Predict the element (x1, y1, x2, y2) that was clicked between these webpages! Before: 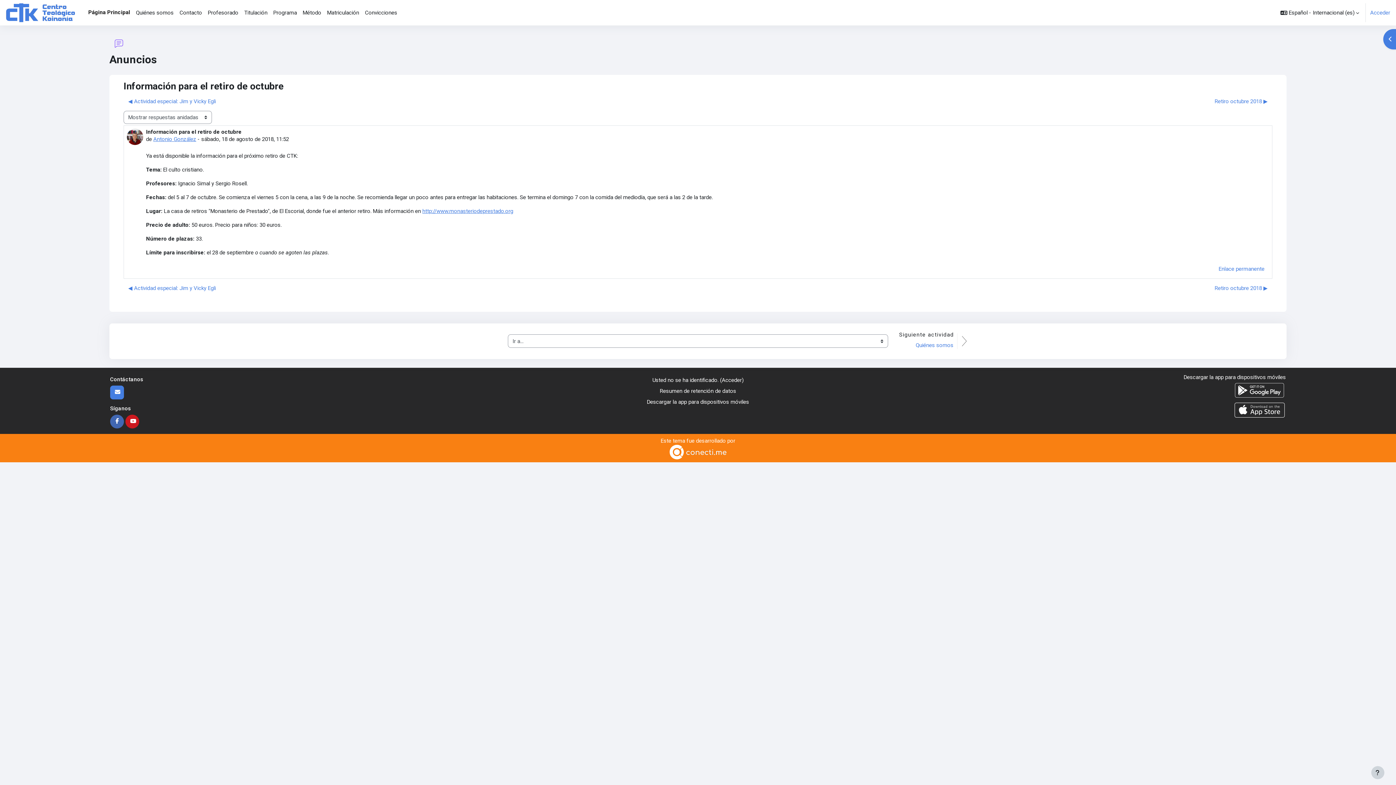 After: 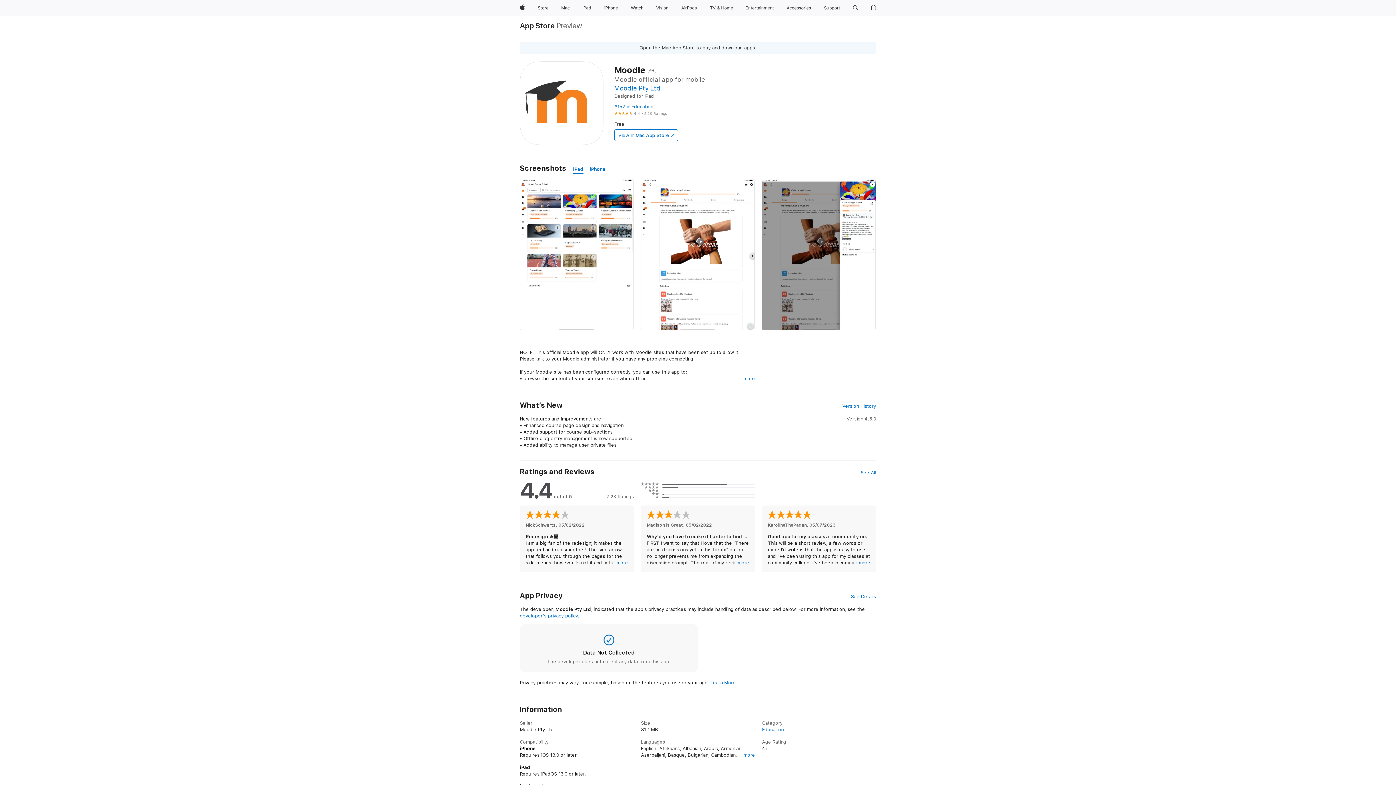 Action: bbox: (901, 400, 1286, 419)